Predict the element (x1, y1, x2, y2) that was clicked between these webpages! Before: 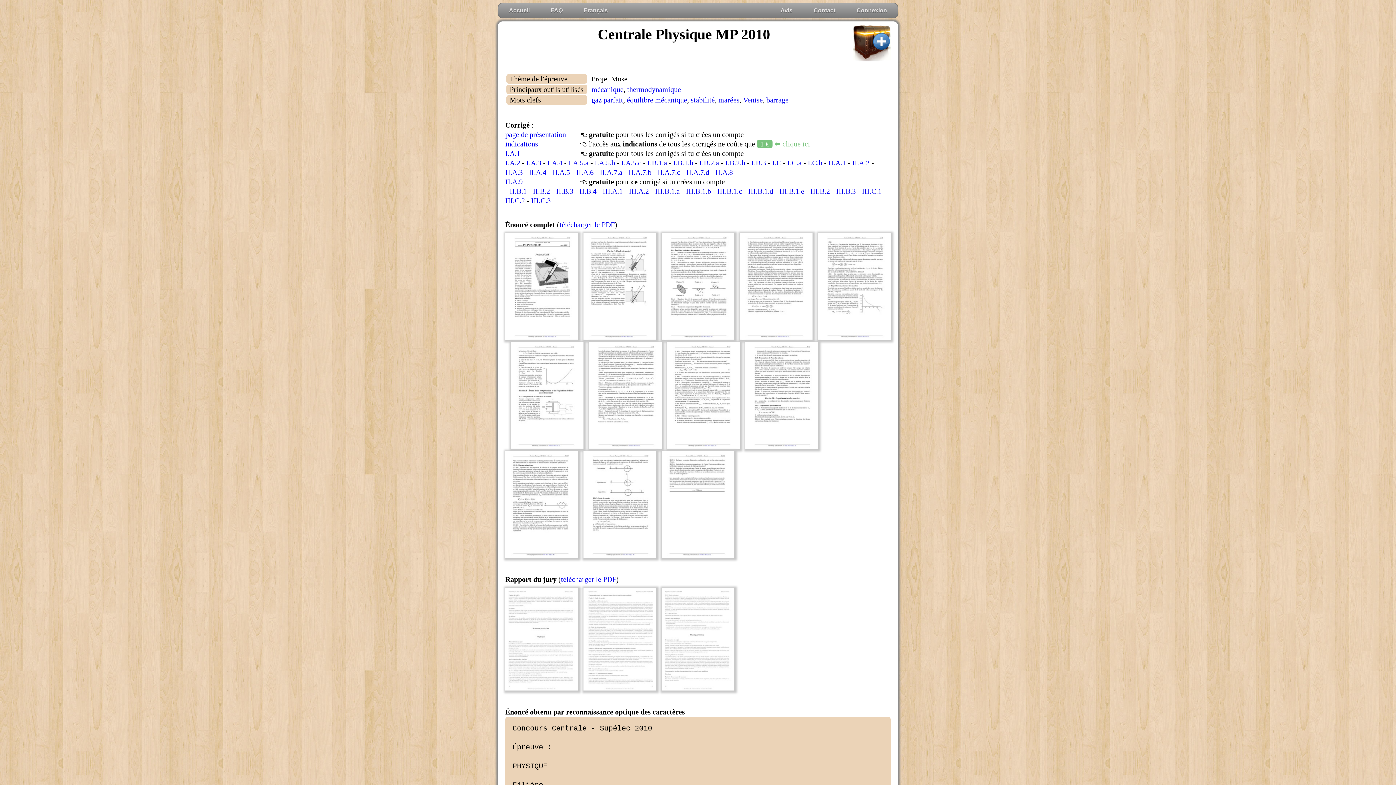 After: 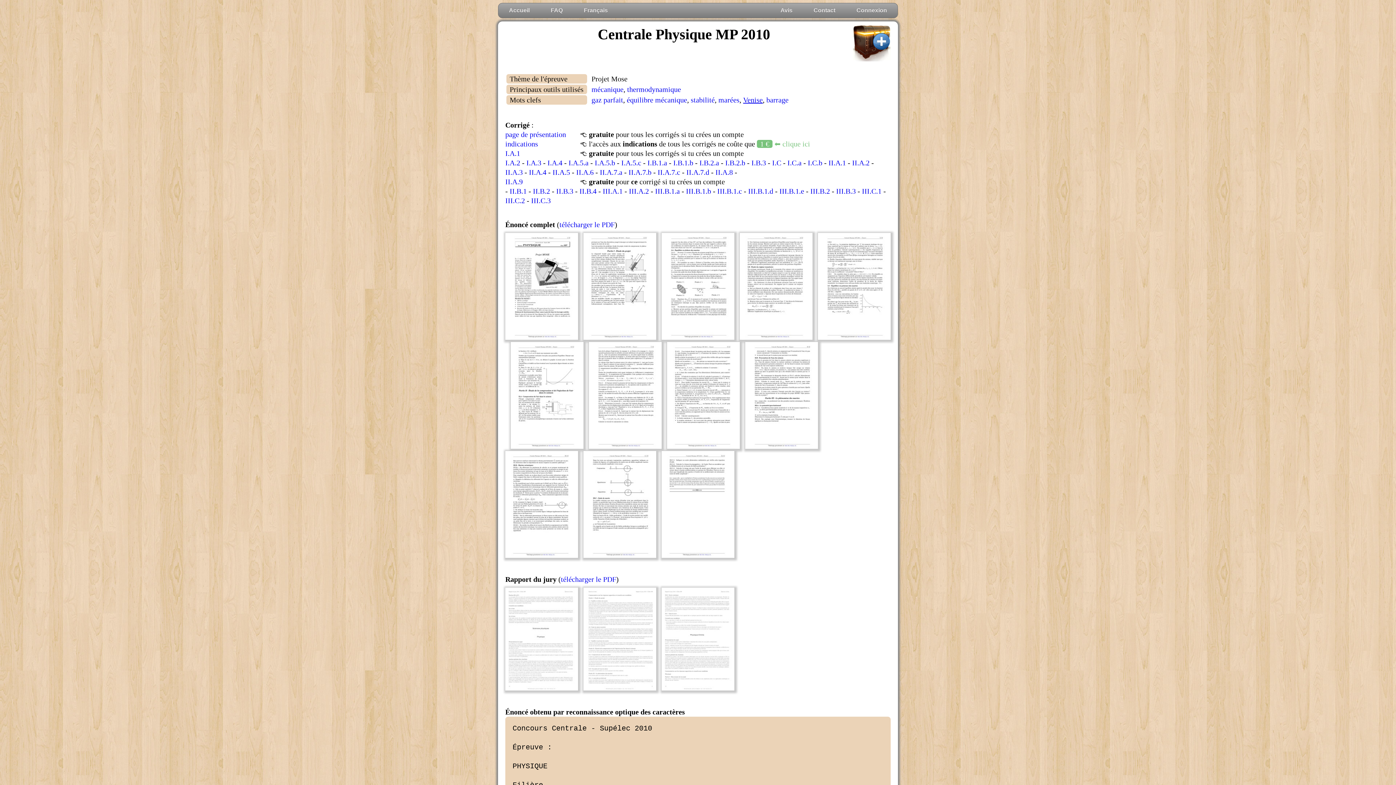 Action: label: Venise bbox: (743, 96, 762, 104)